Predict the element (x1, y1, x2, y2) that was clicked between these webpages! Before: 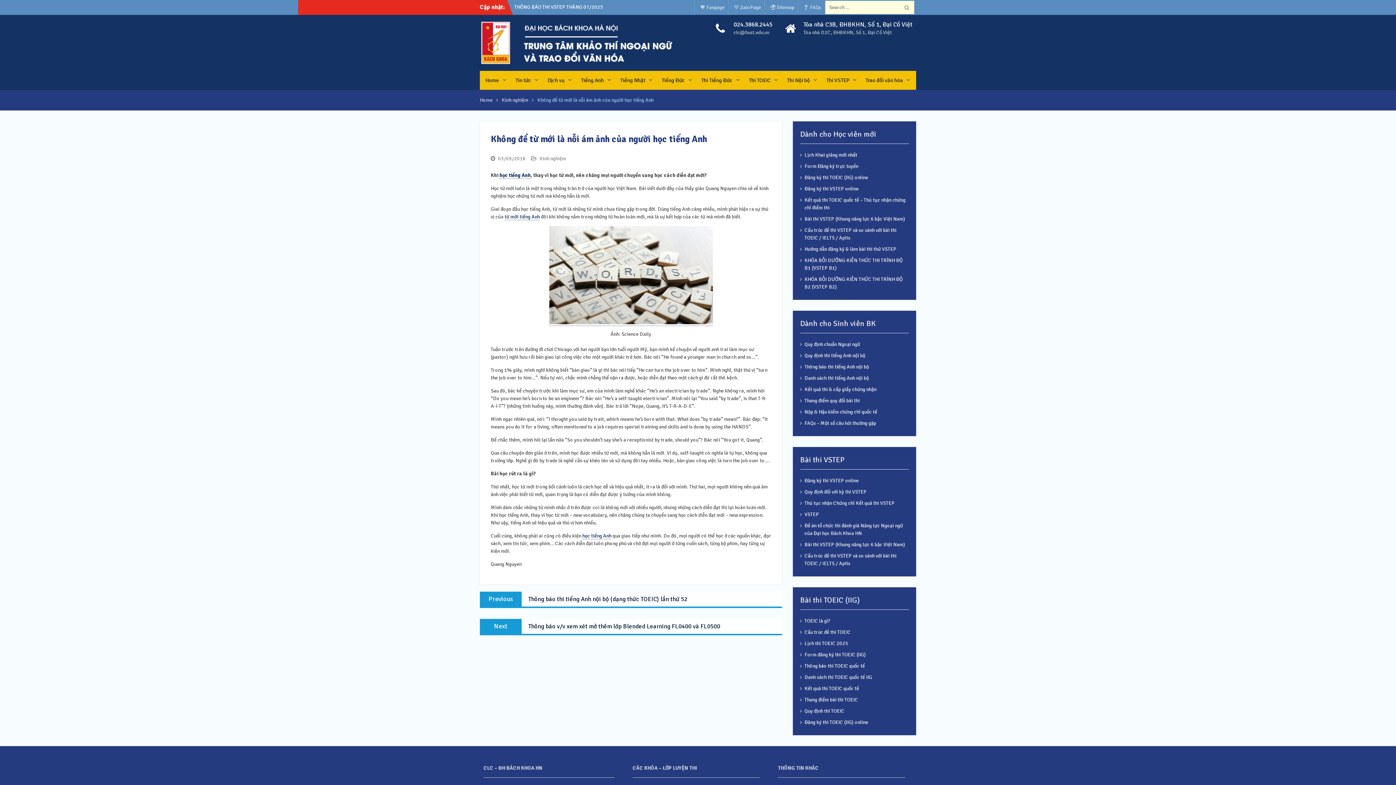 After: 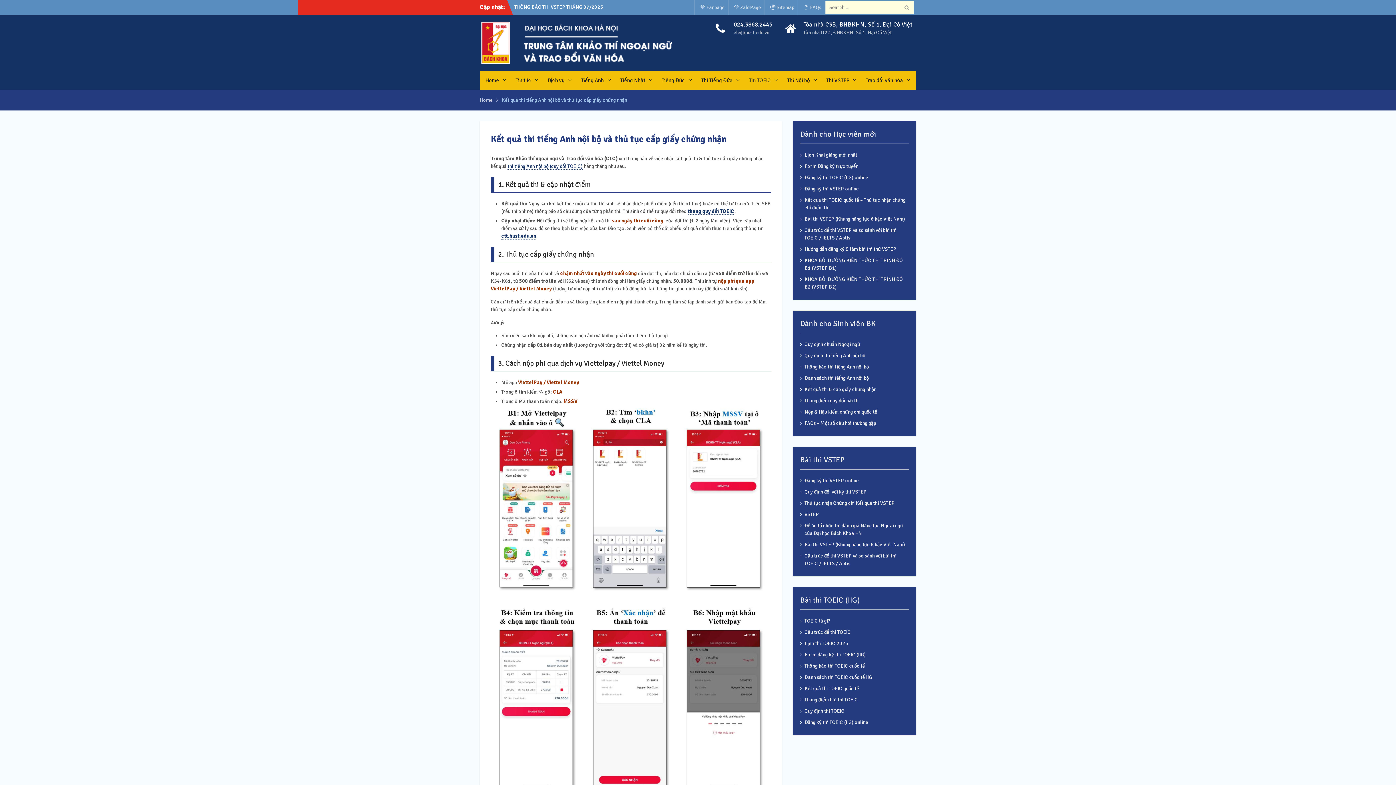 Action: label: Kết quả thi & cấp giấy chứng nhận bbox: (804, 386, 876, 392)